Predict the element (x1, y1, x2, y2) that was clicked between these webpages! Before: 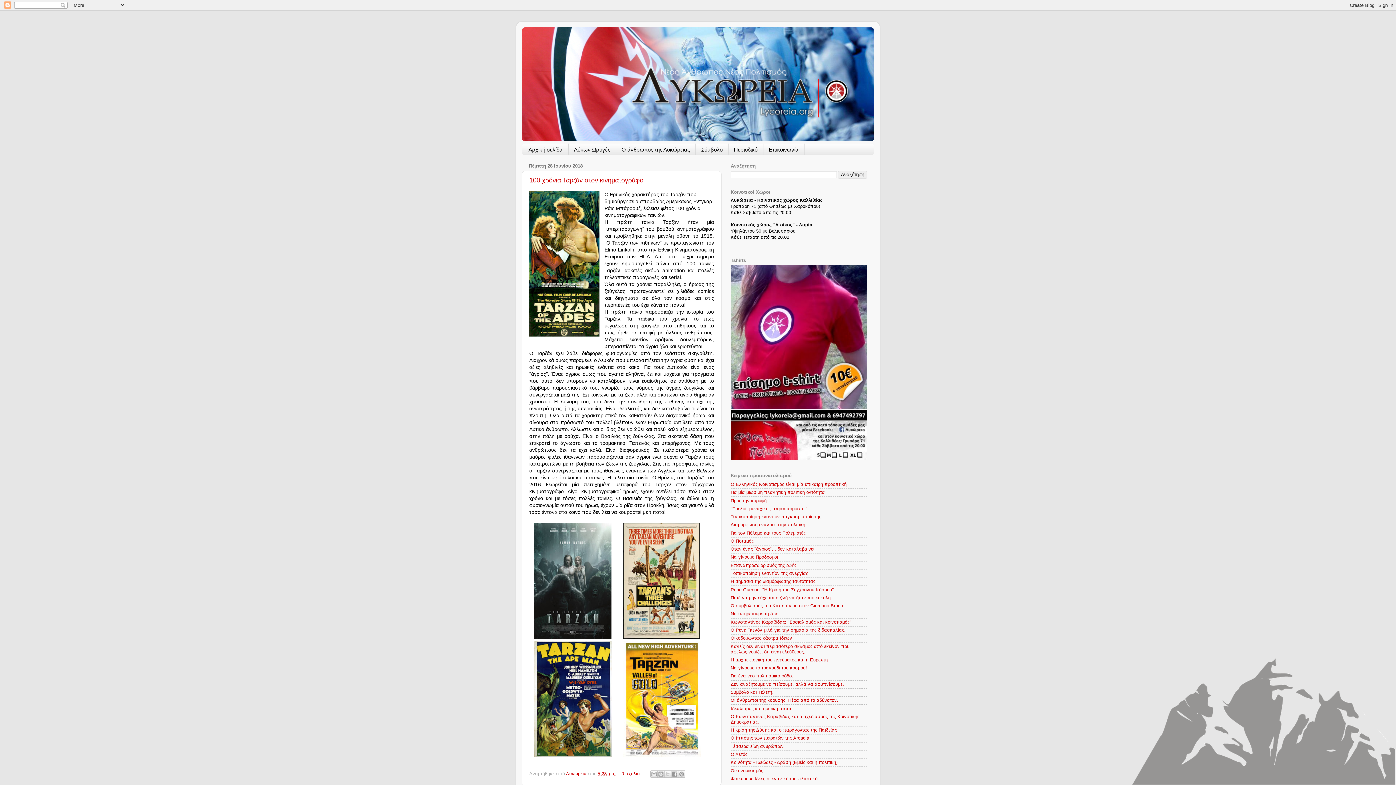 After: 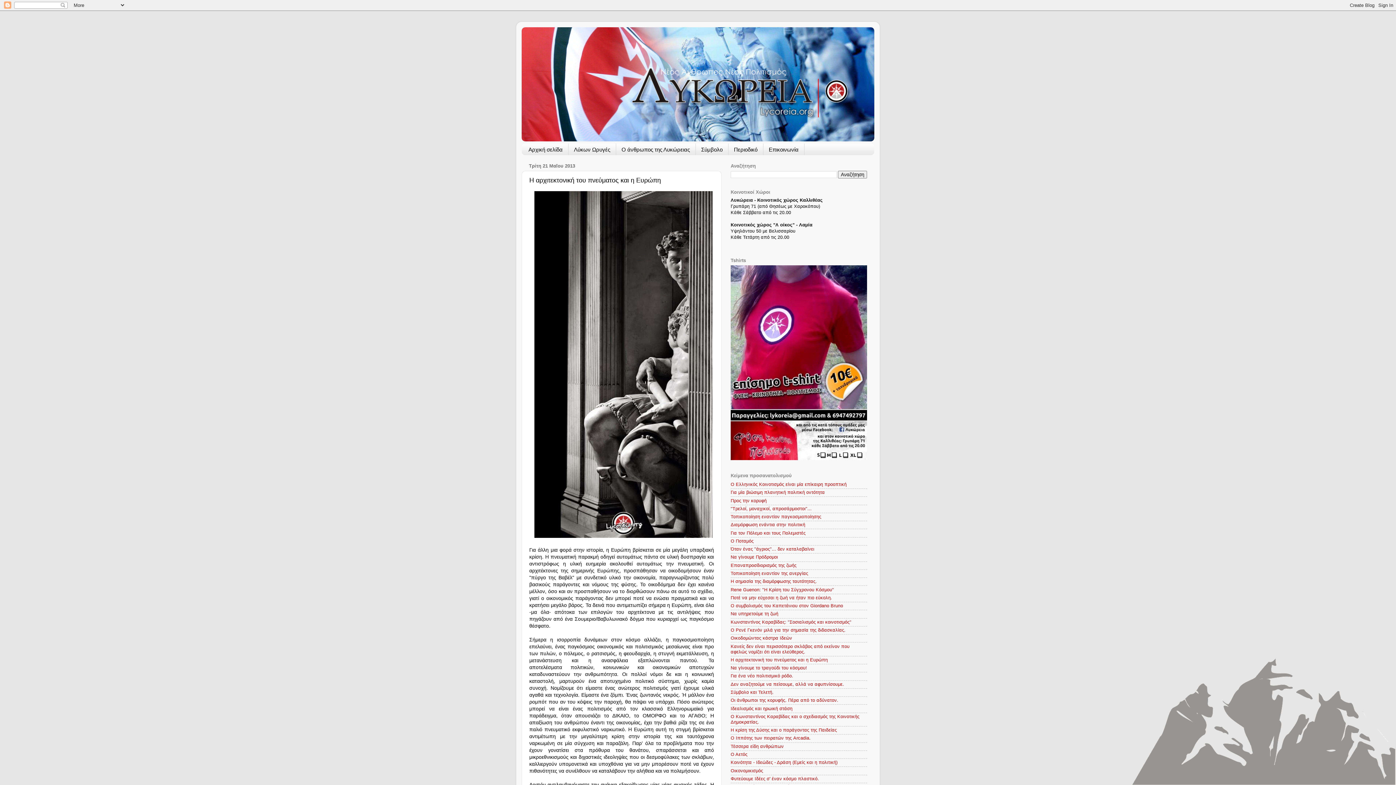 Action: bbox: (730, 657, 828, 662) label: Η αρχιτεκτονική του πνεύματος και η Ευρώπη